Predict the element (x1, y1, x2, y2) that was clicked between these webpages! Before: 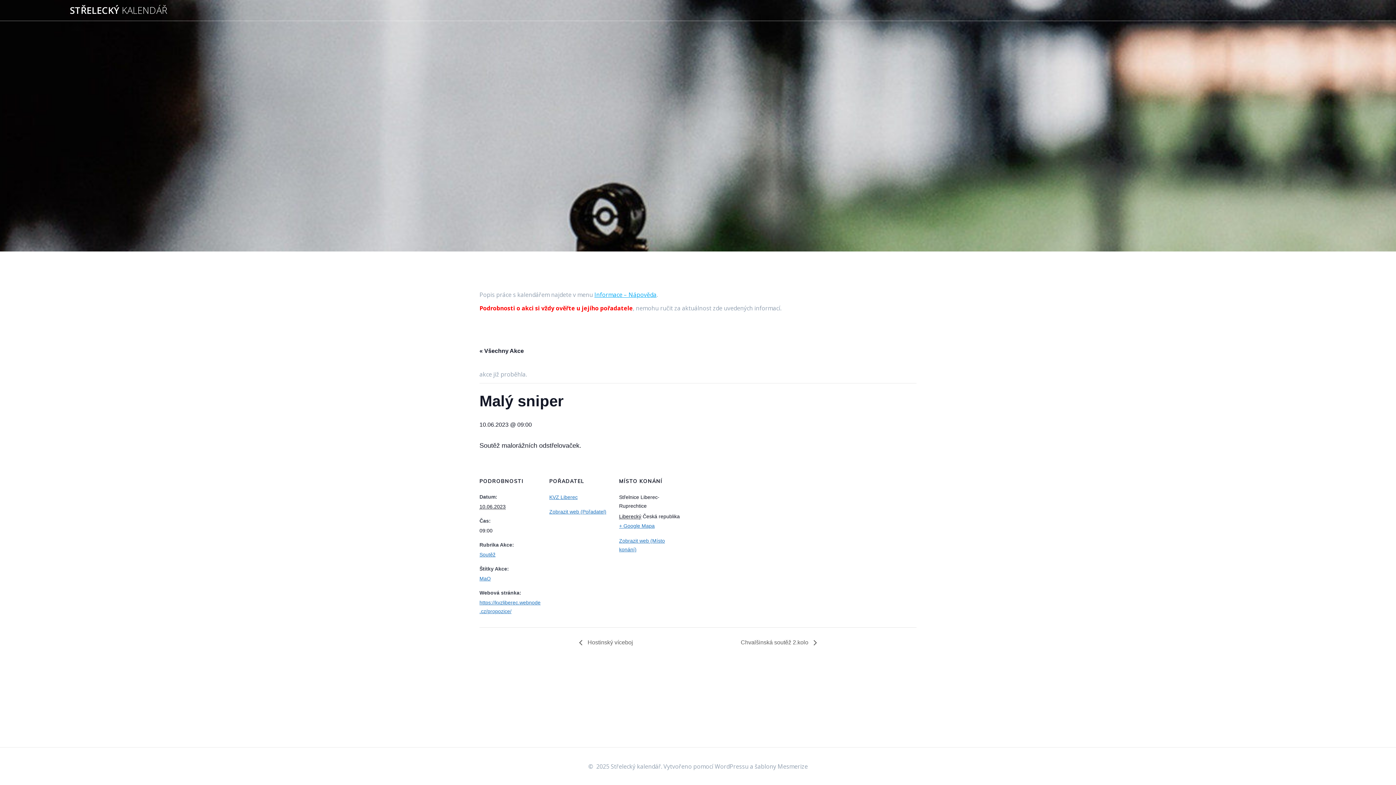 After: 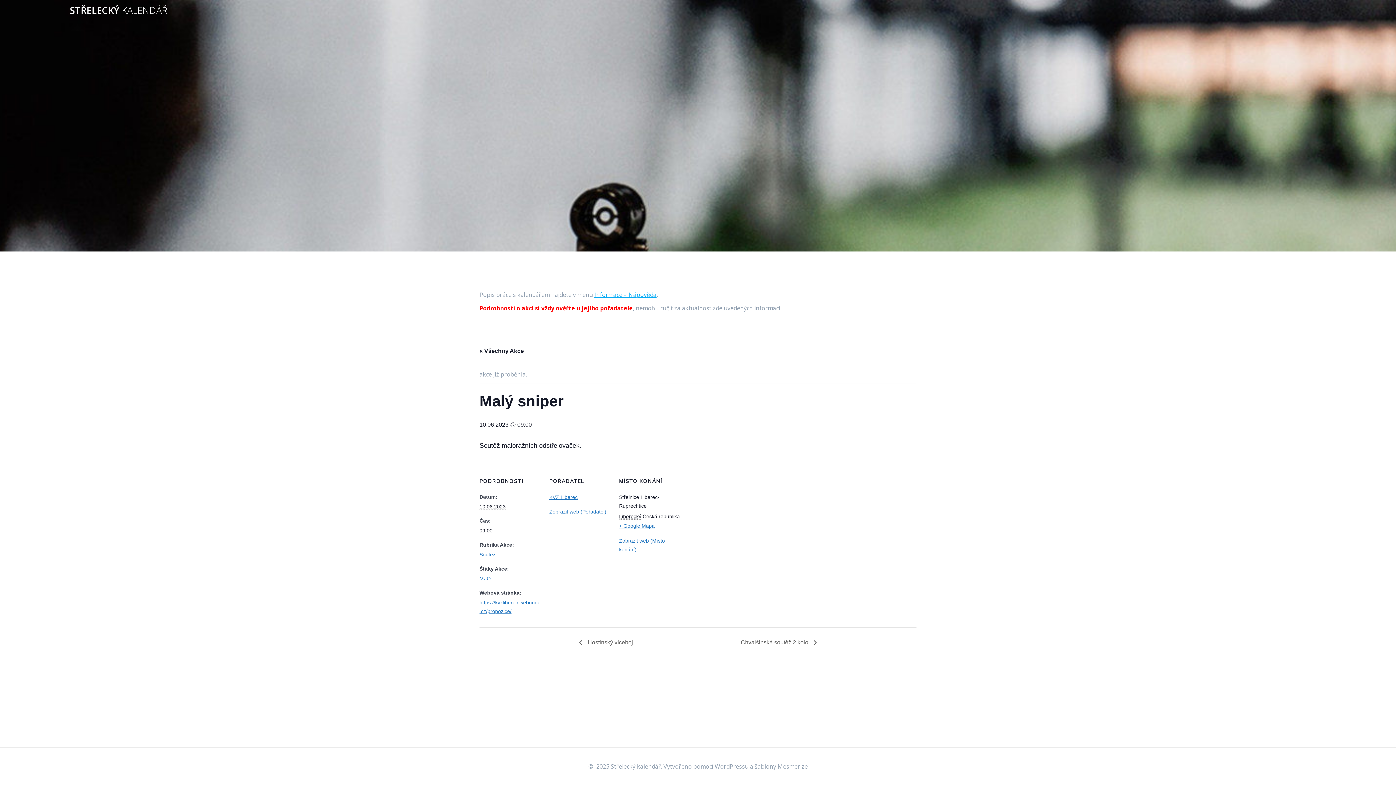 Action: bbox: (754, 762, 808, 770) label: šablony Mesmerize